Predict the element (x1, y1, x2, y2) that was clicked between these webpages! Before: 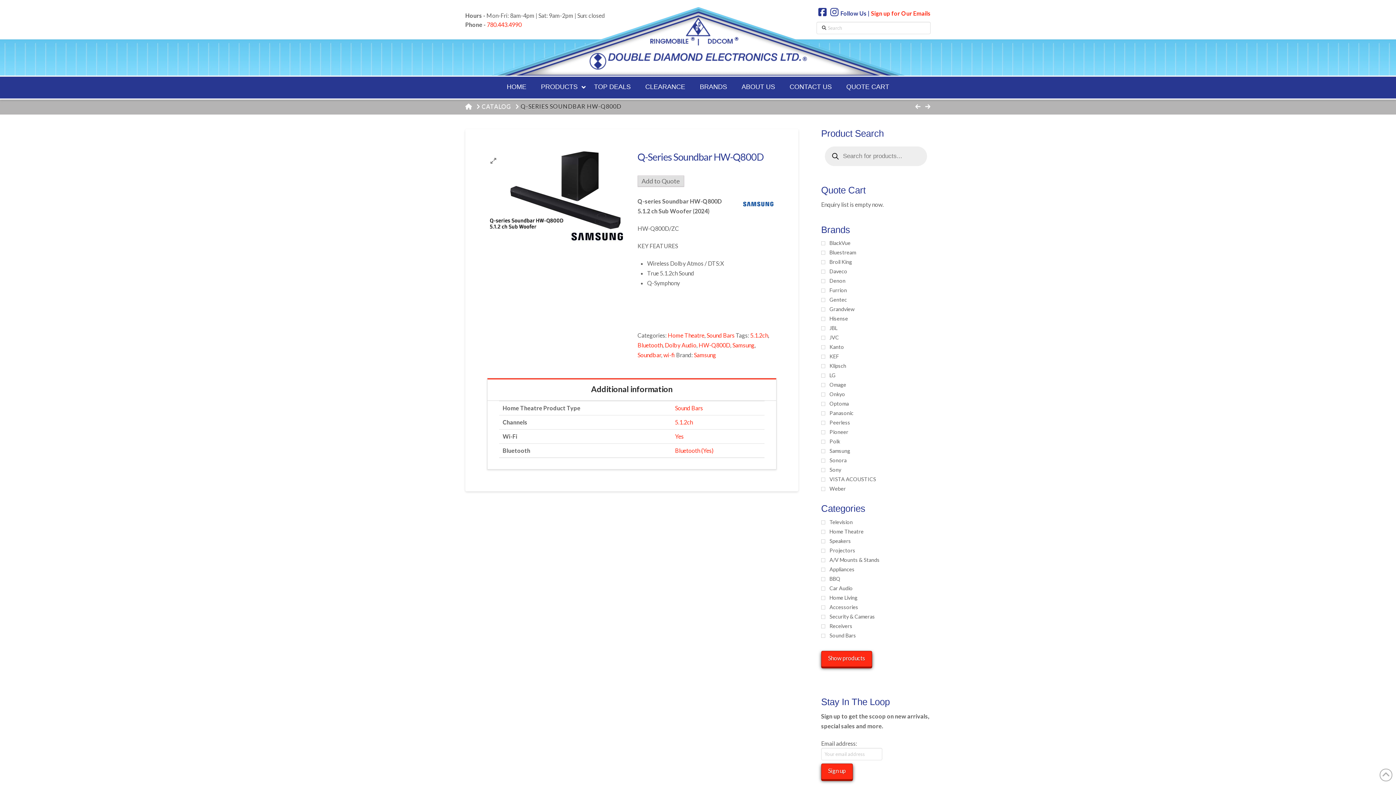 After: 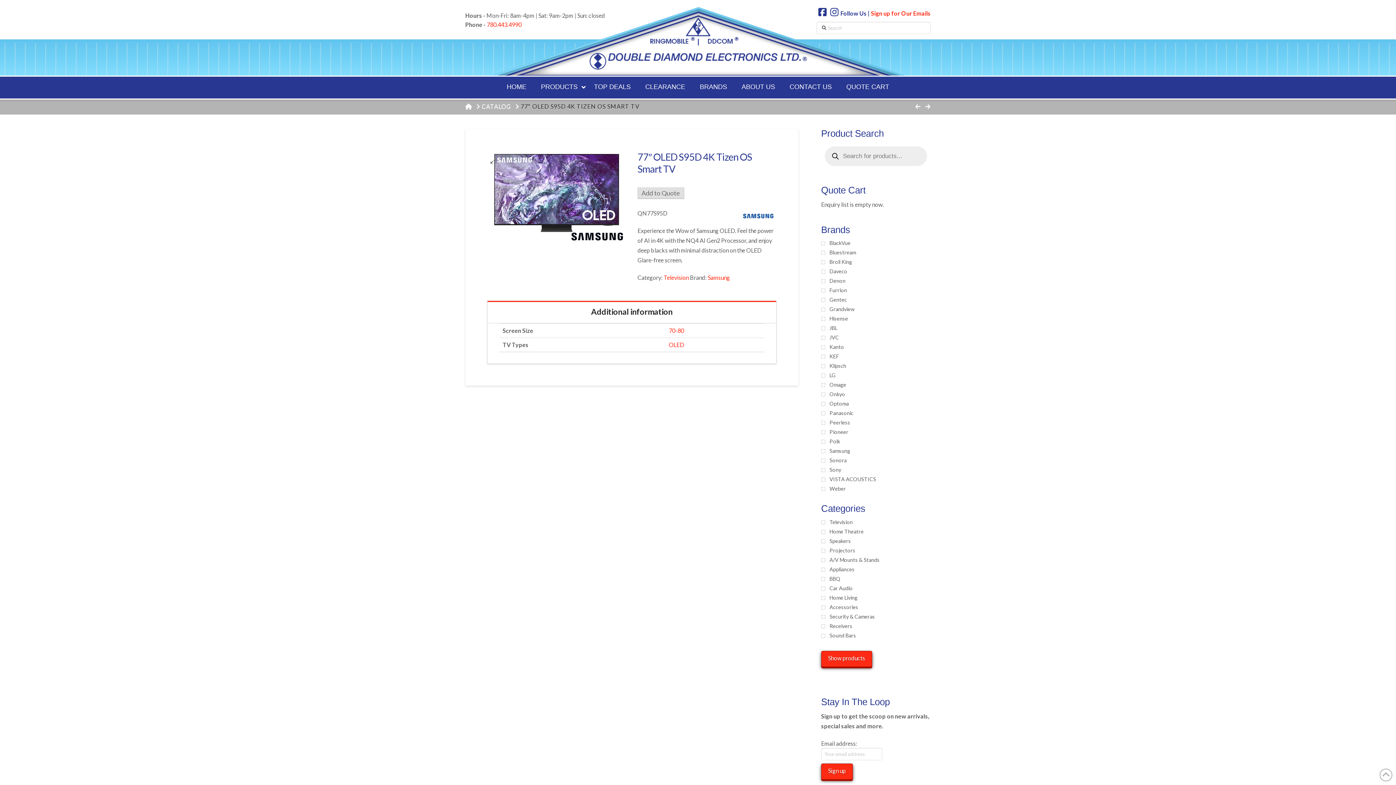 Action: label:   bbox: (915, 102, 922, 109)